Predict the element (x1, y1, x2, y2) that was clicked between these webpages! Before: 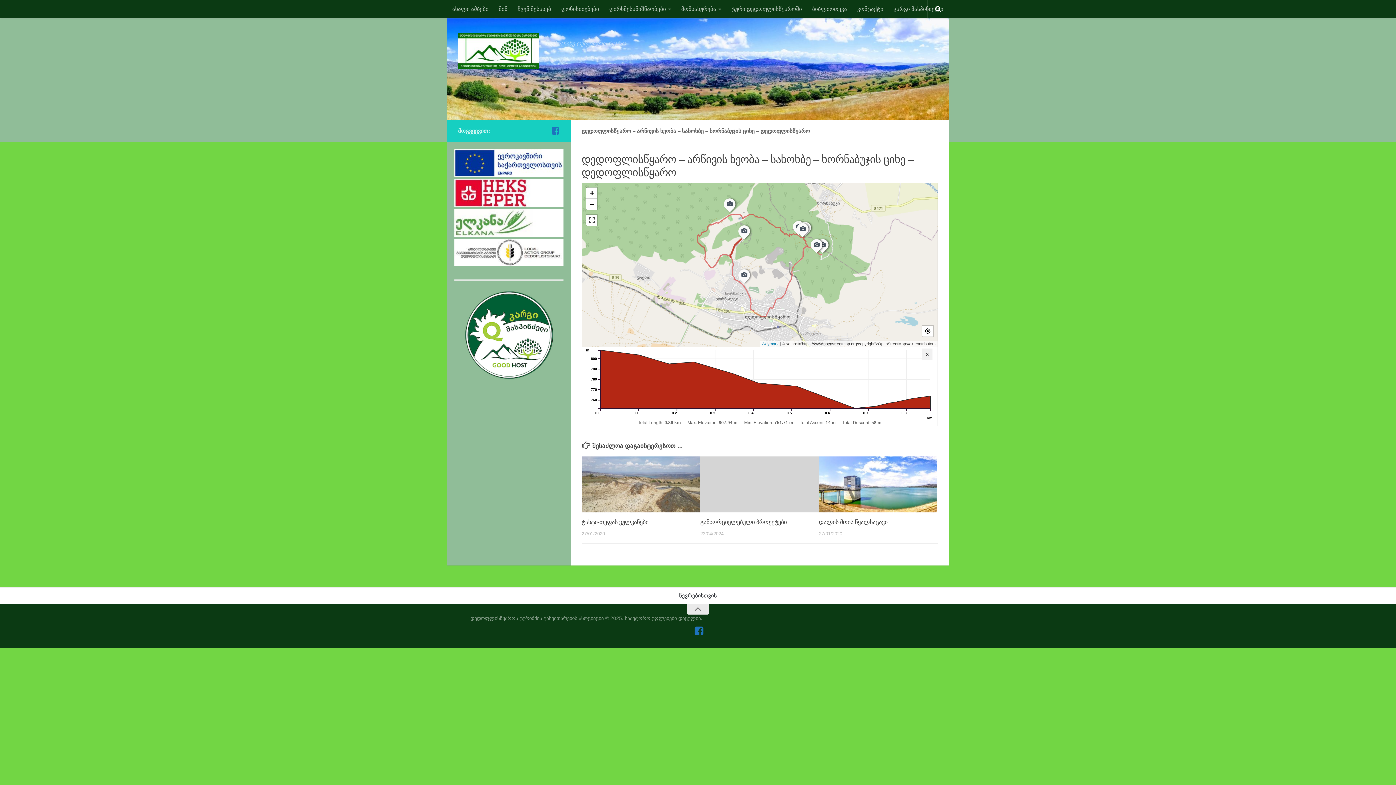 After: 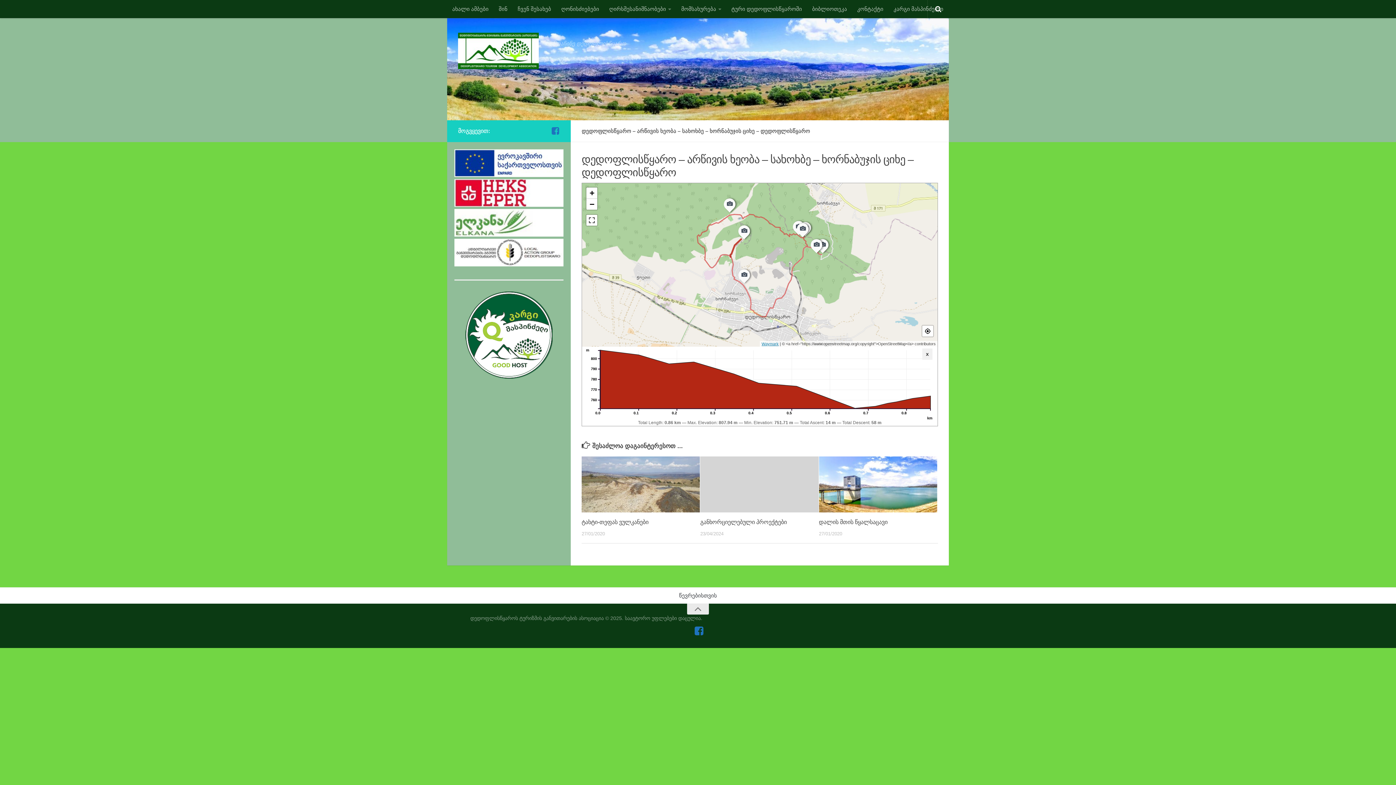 Action: bbox: (454, 232, 563, 237)